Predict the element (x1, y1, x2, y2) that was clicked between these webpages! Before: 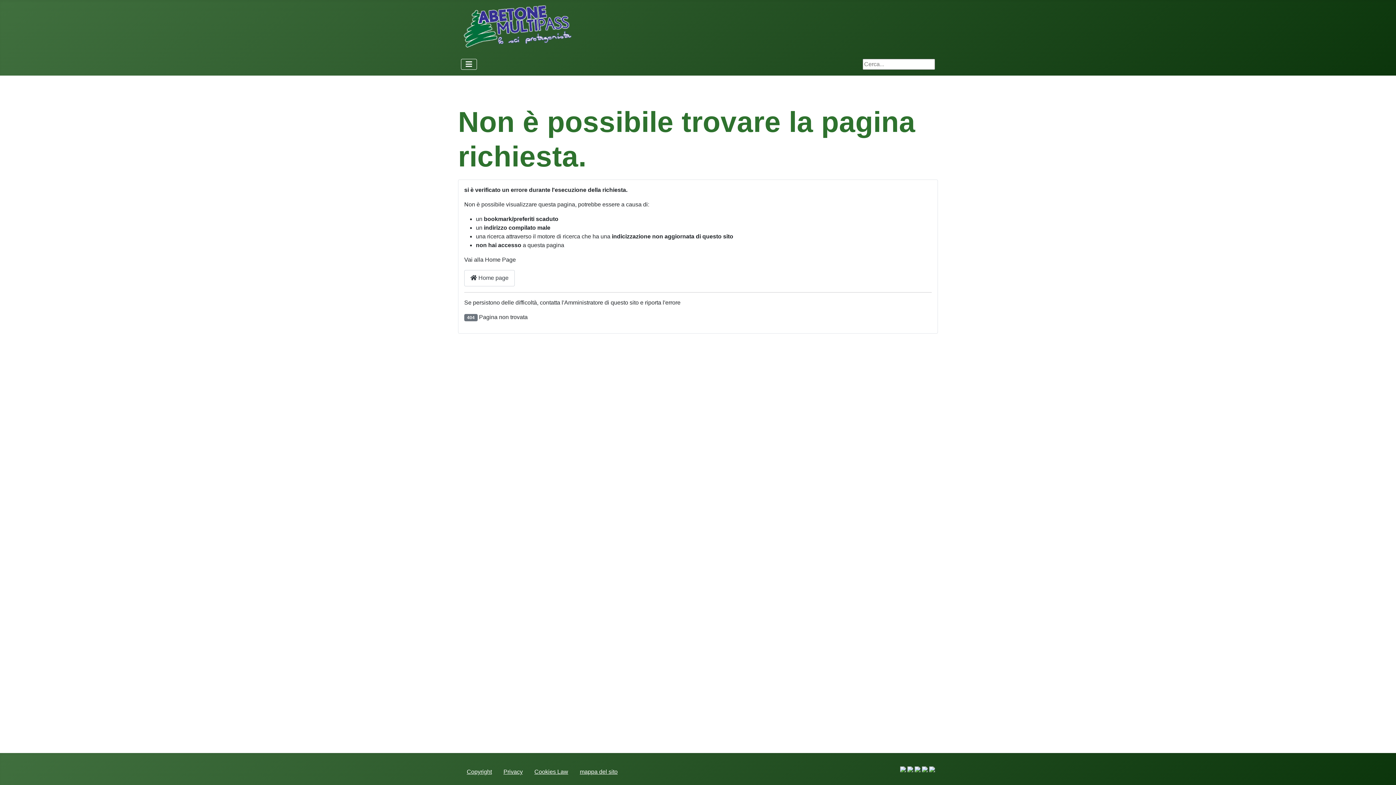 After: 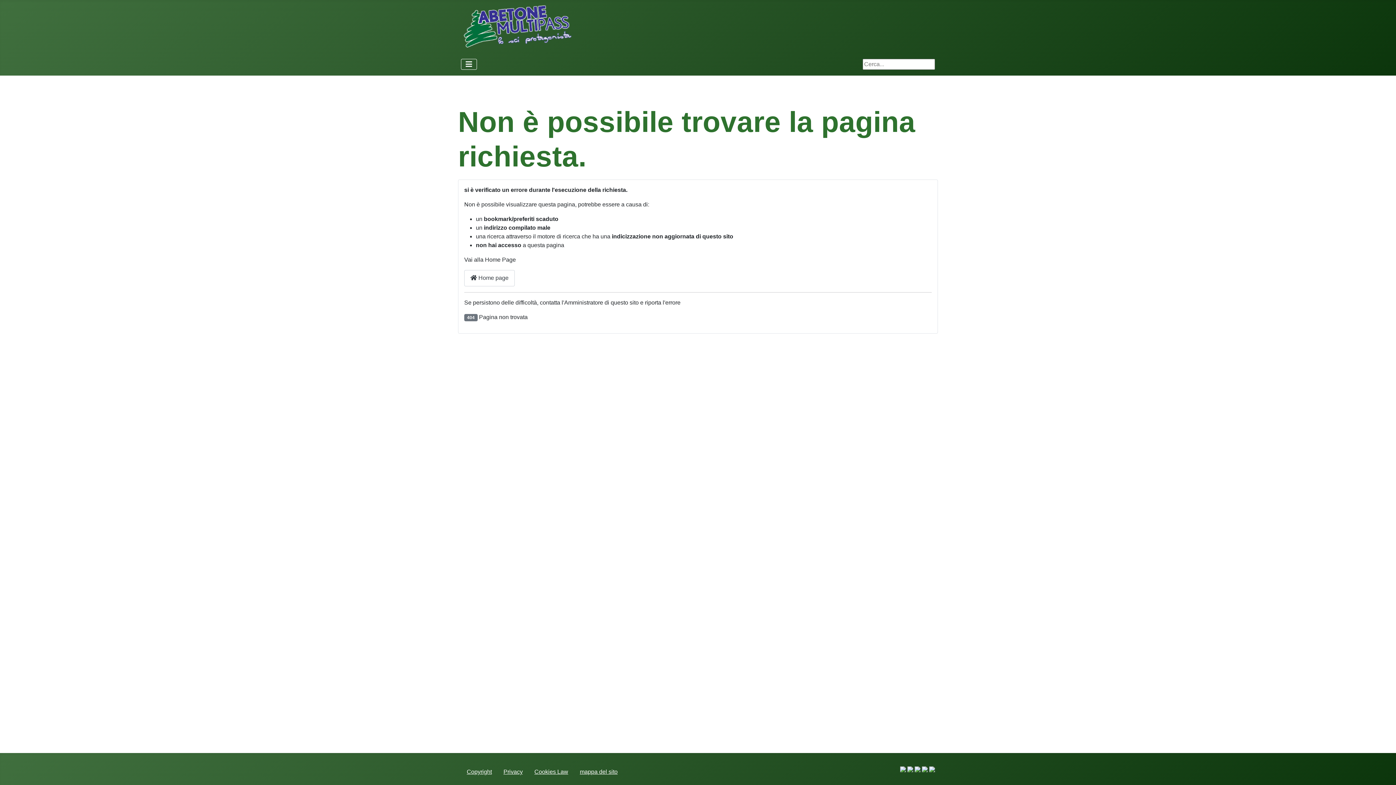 Action: bbox: (914, 766, 920, 772)